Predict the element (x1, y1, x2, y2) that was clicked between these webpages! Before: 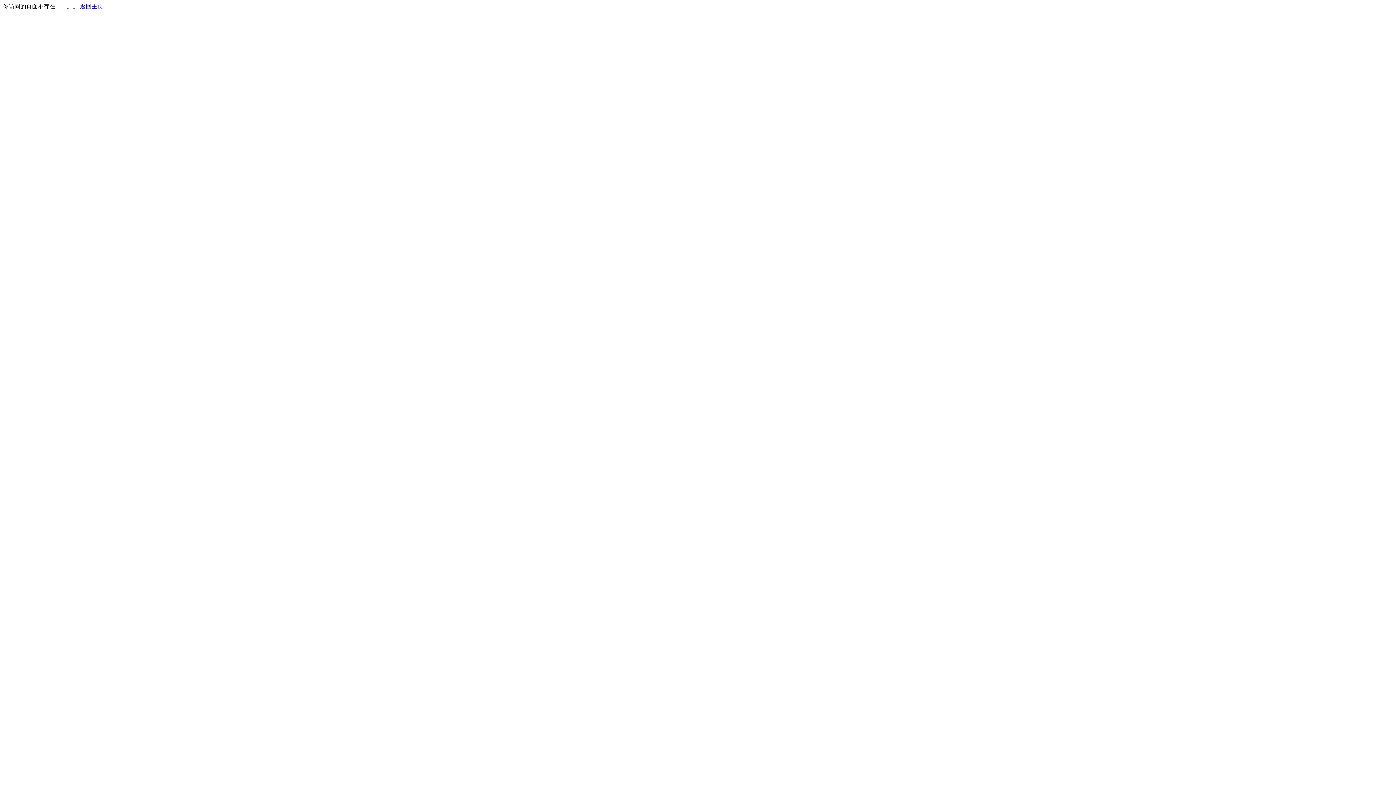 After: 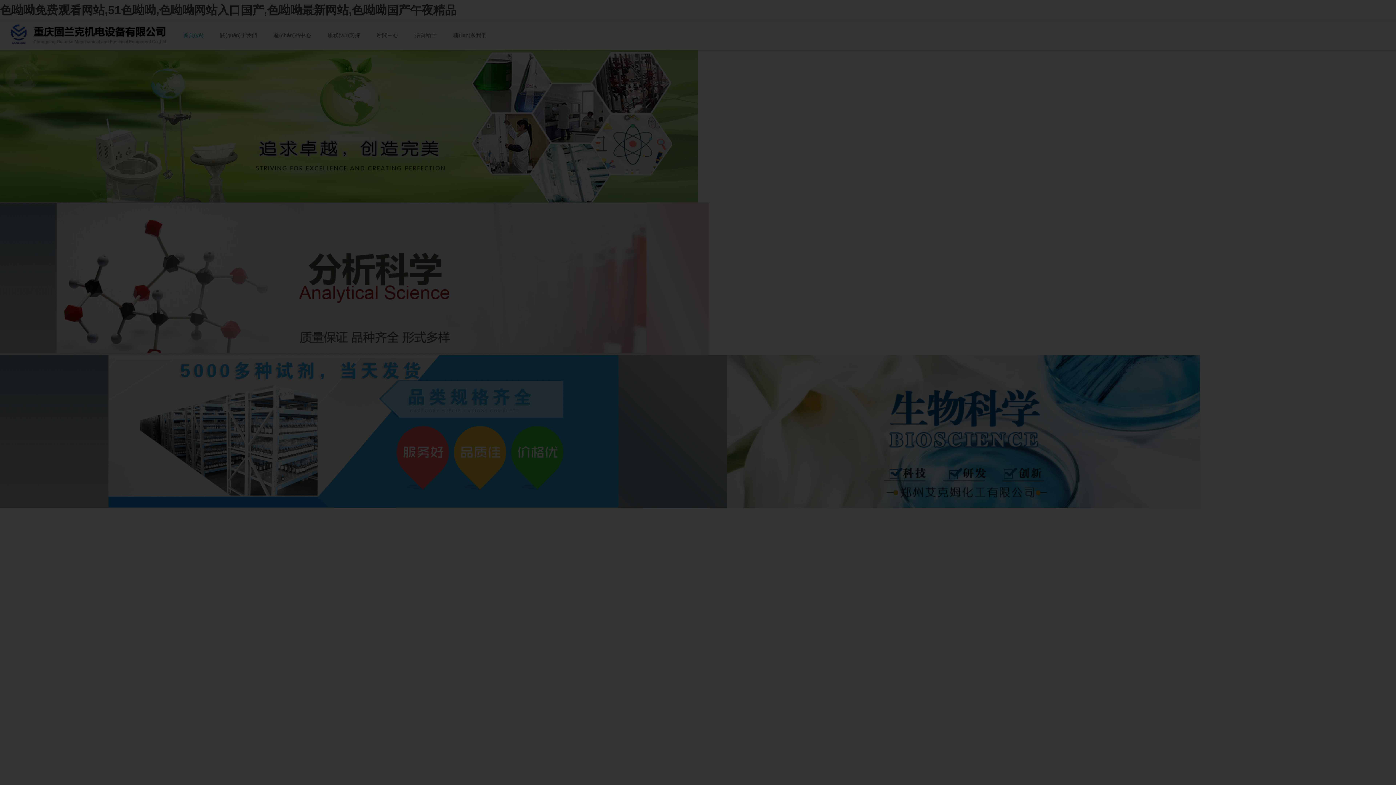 Action: bbox: (80, 3, 103, 9) label: 返回主页